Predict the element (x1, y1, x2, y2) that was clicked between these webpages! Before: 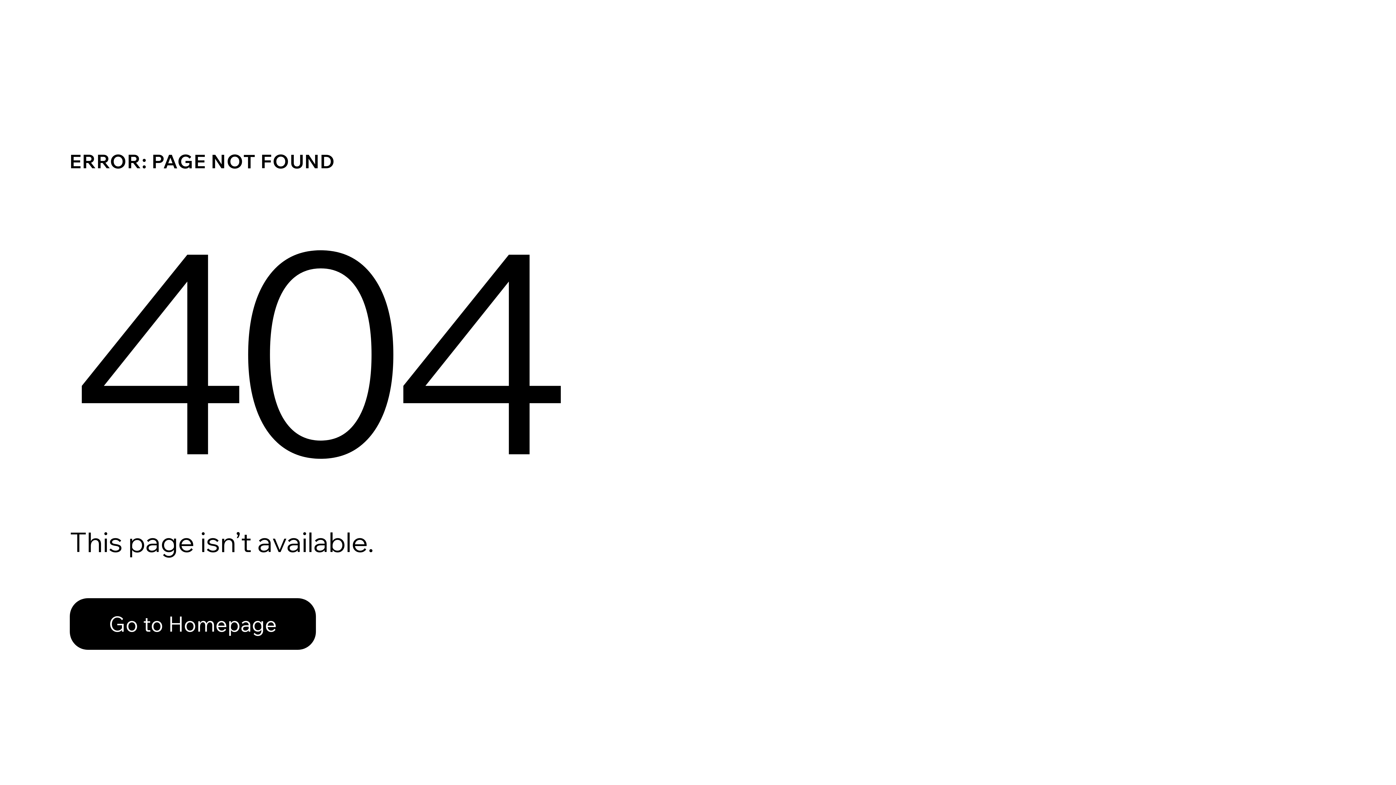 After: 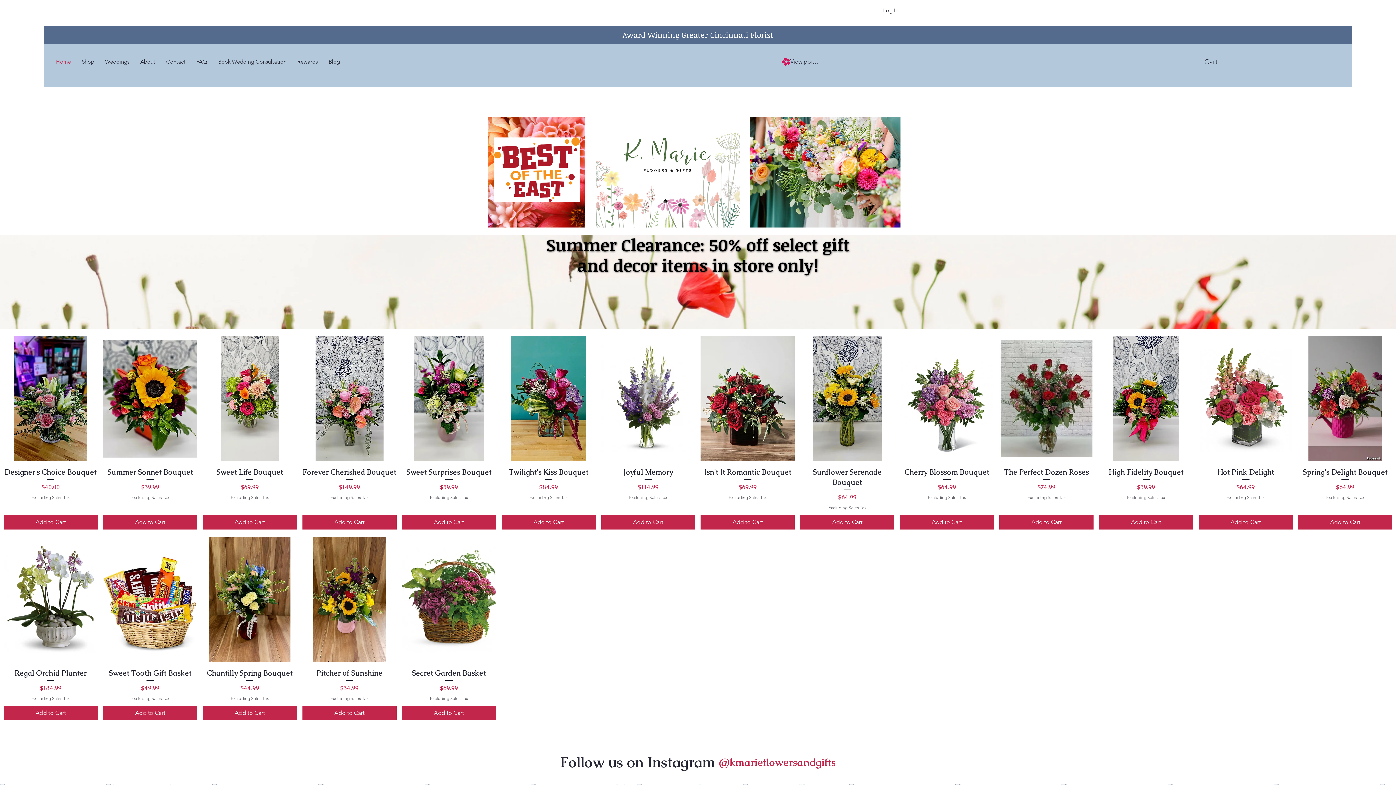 Action: bbox: (69, 582, 768, 659) label: Go to Homepage